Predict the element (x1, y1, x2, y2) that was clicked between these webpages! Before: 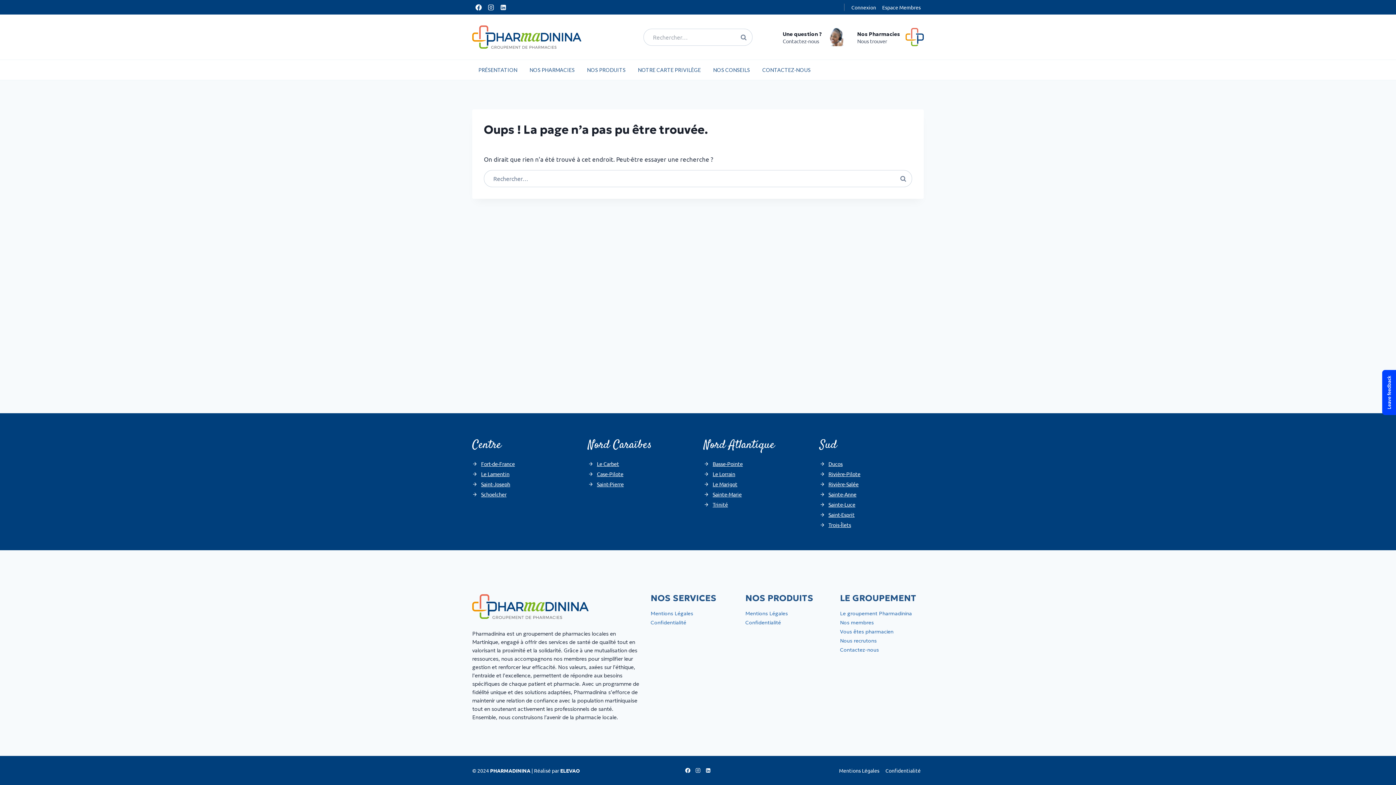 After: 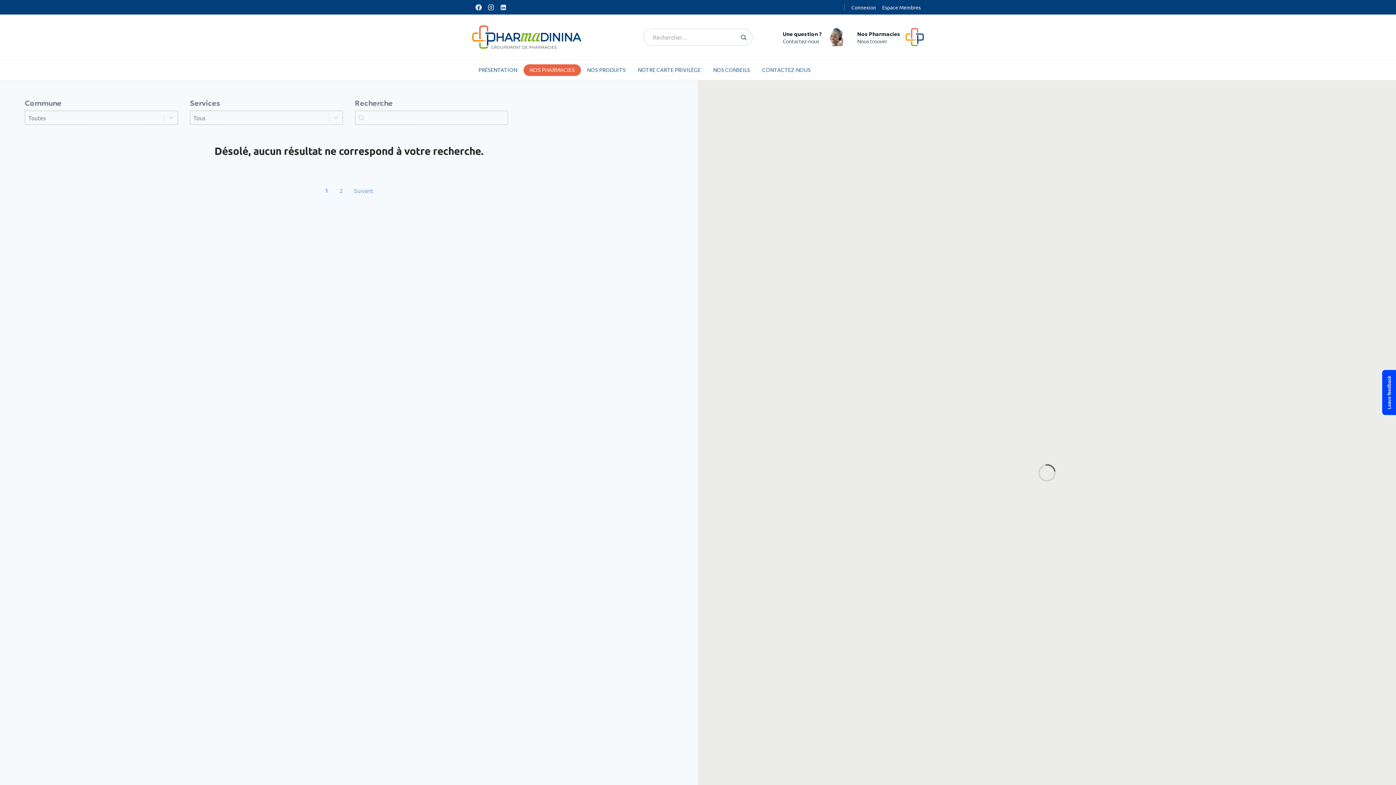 Action: label: Le Lamentin bbox: (472, 470, 509, 478)